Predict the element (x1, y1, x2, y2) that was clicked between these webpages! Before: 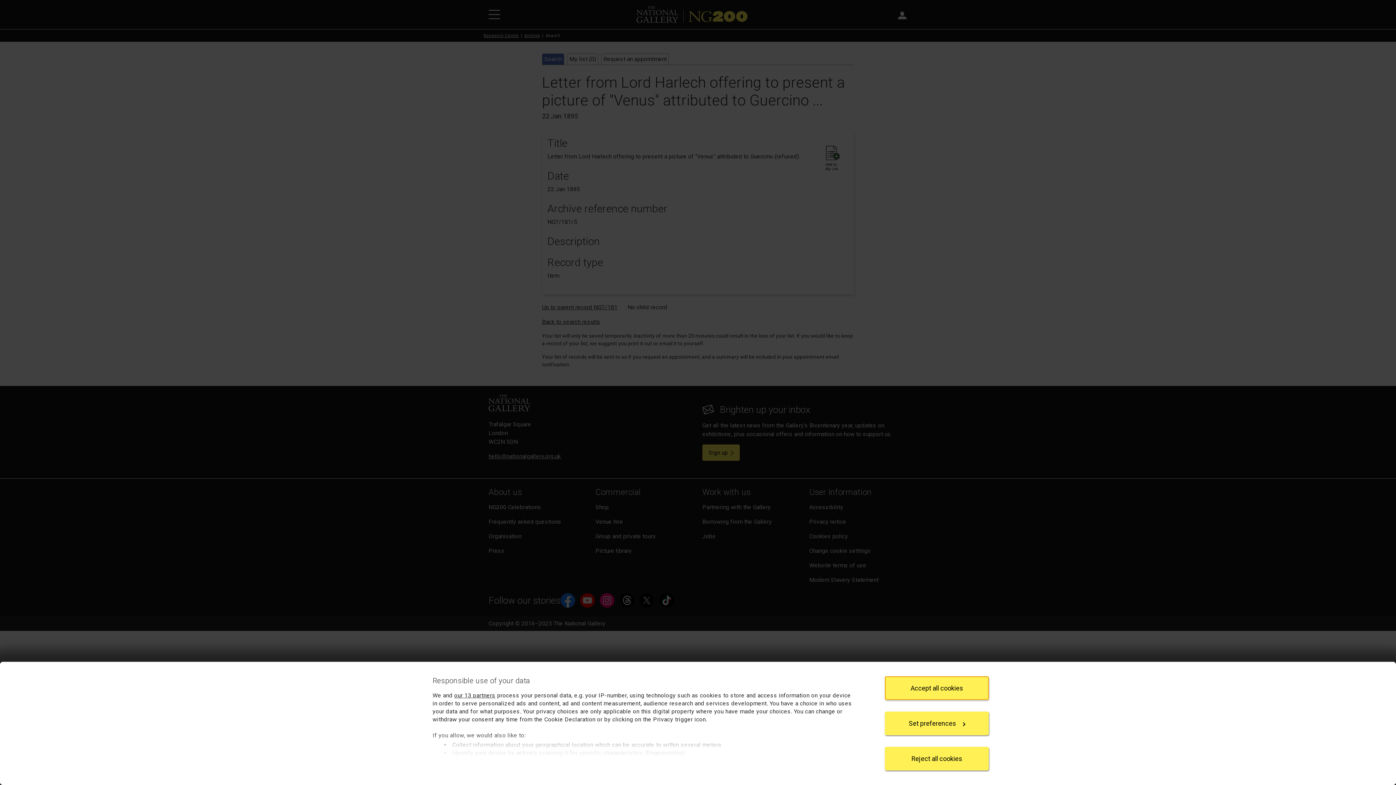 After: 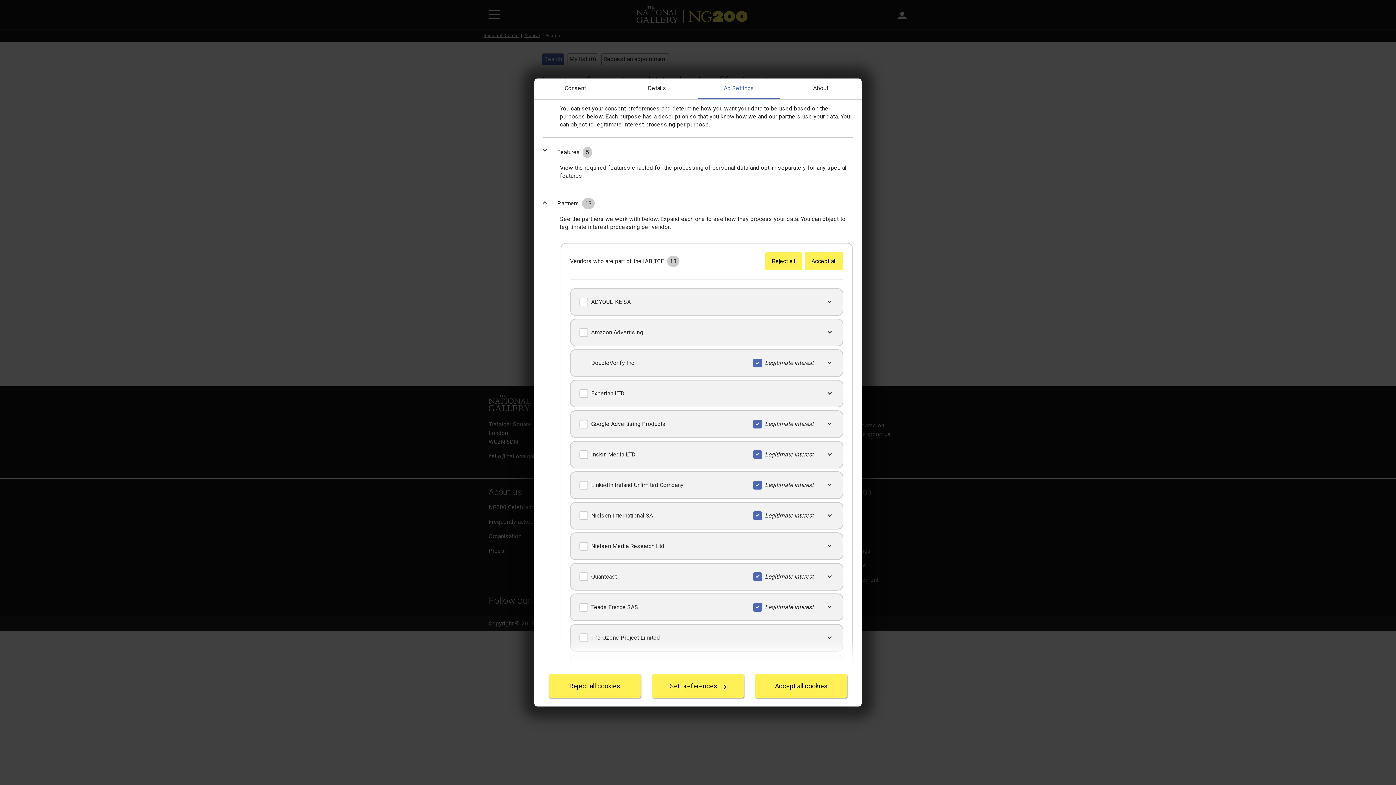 Action: label: our 13 partners bbox: (454, 692, 495, 699)